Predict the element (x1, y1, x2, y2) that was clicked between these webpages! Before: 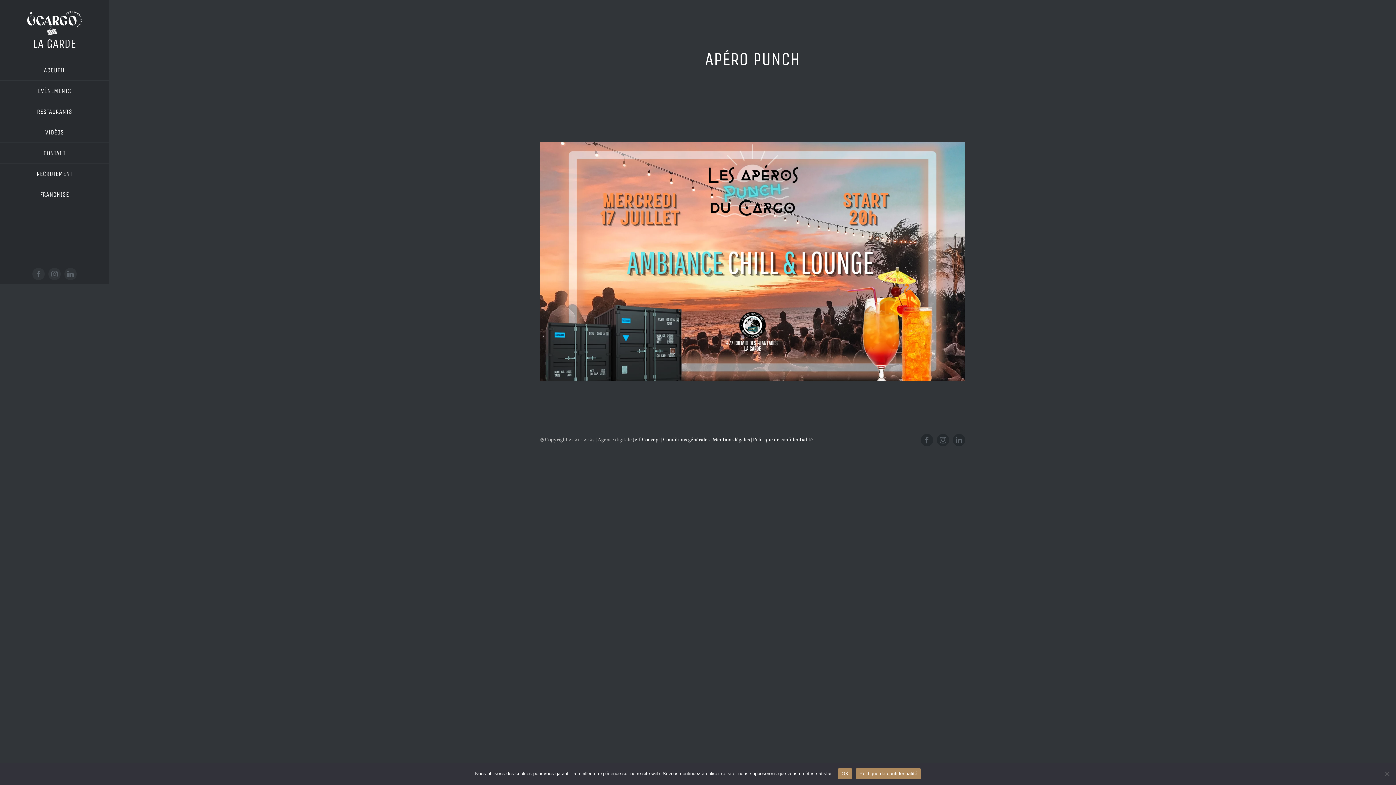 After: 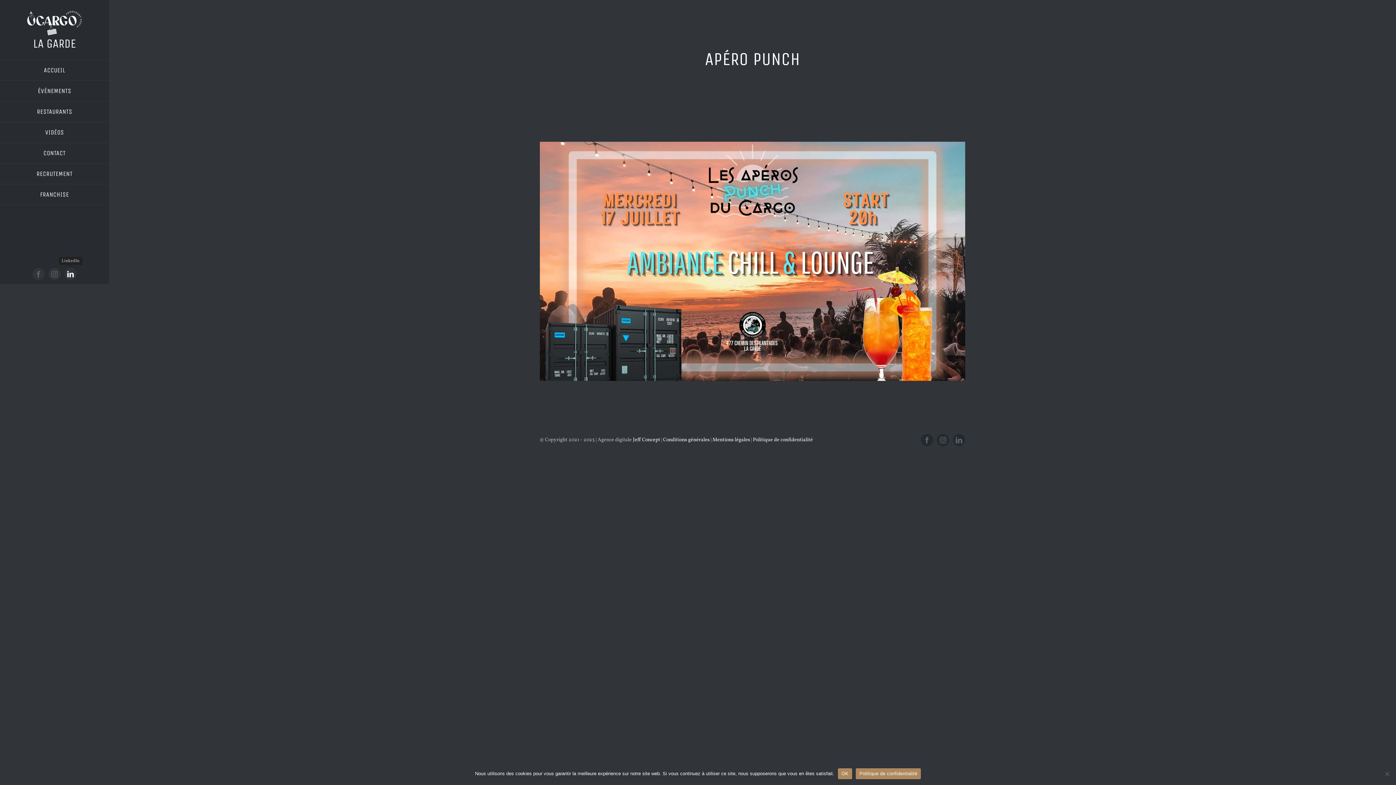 Action: label: linkedin bbox: (64, 267, 76, 280)